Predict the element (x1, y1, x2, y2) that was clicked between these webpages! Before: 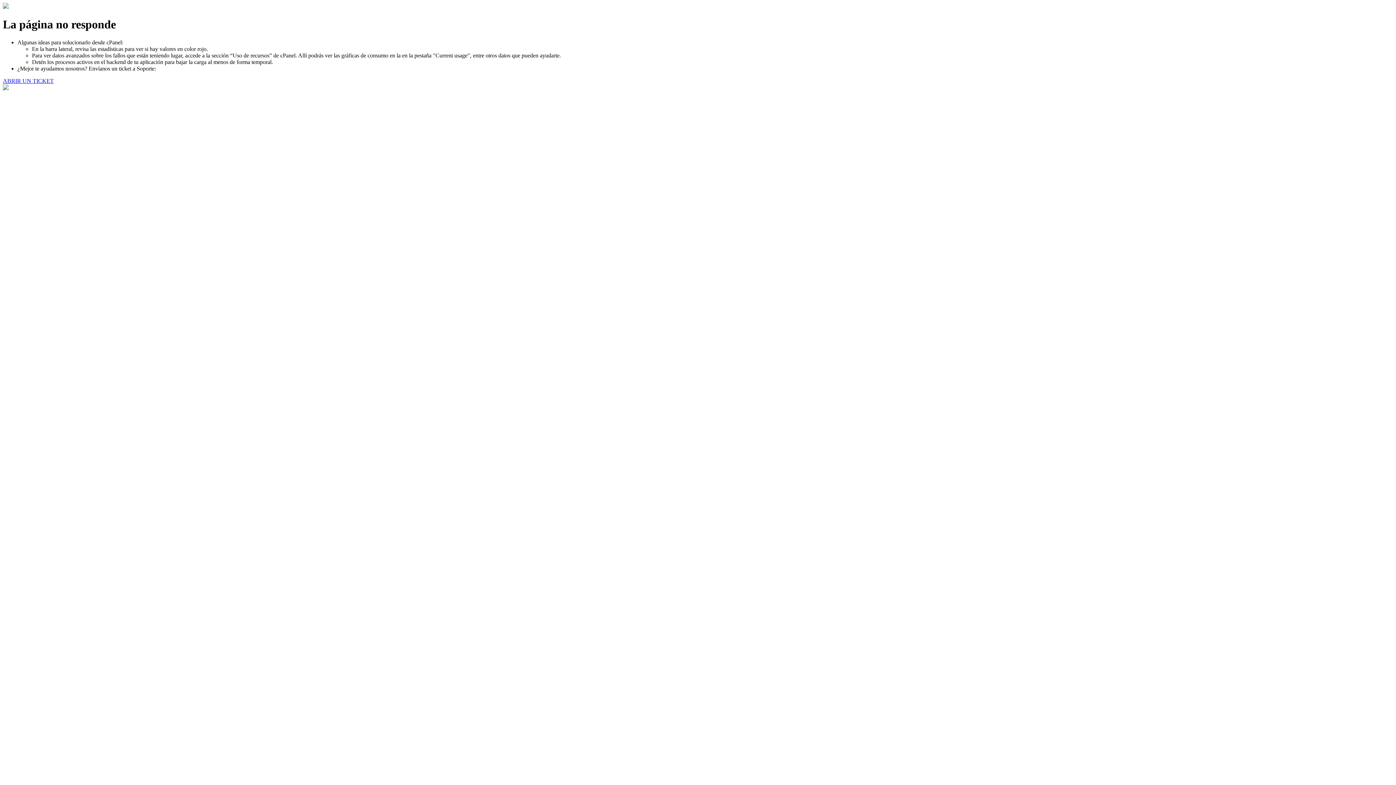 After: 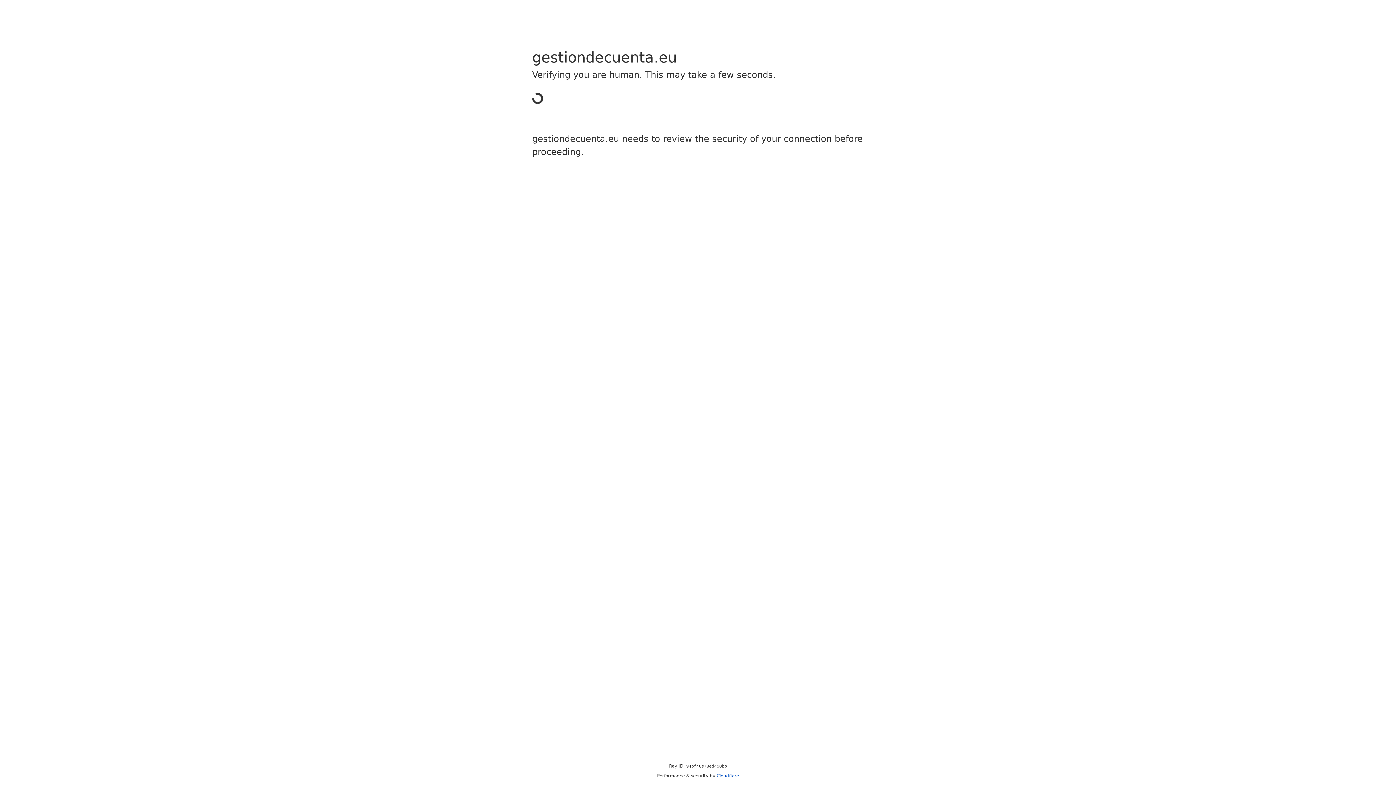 Action: label: ABRIR UN TICKET bbox: (2, 77, 53, 83)